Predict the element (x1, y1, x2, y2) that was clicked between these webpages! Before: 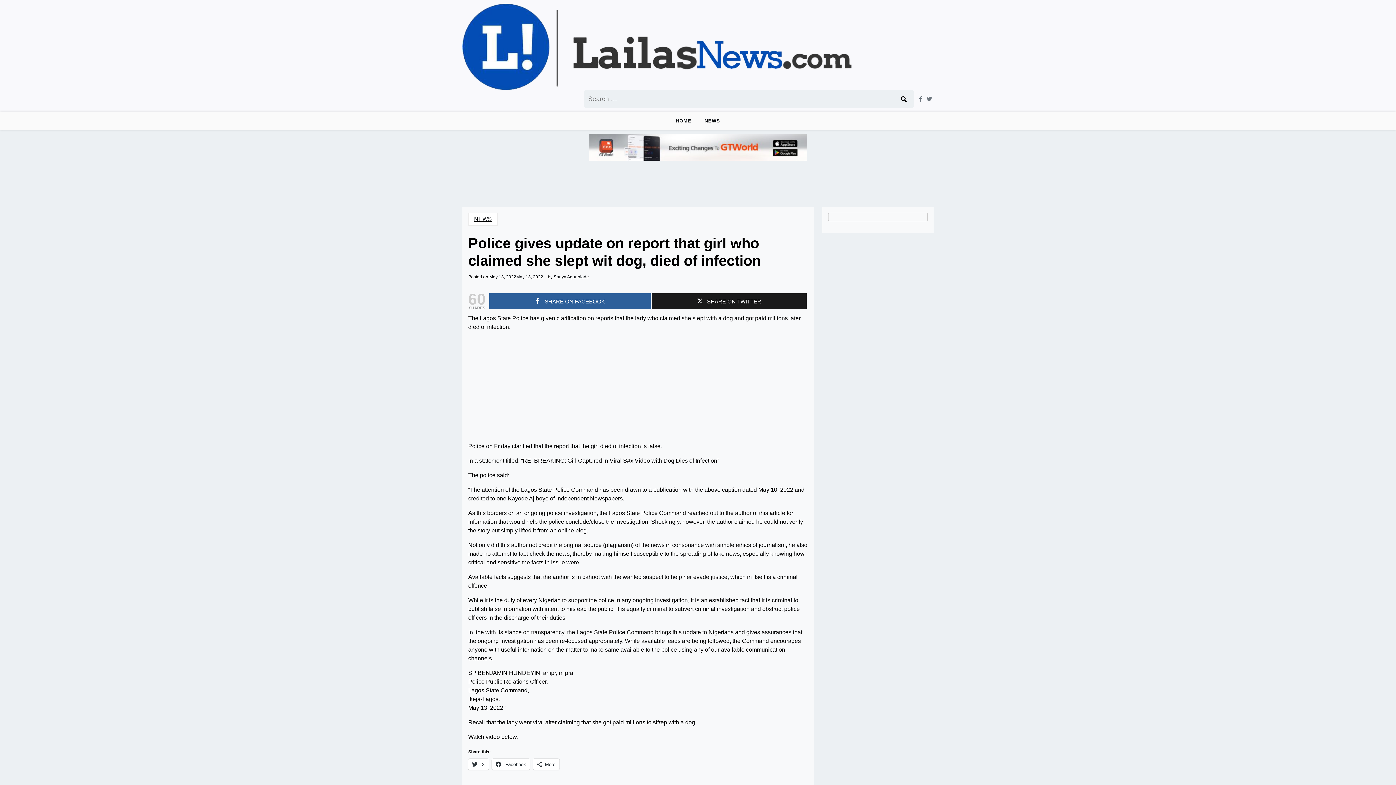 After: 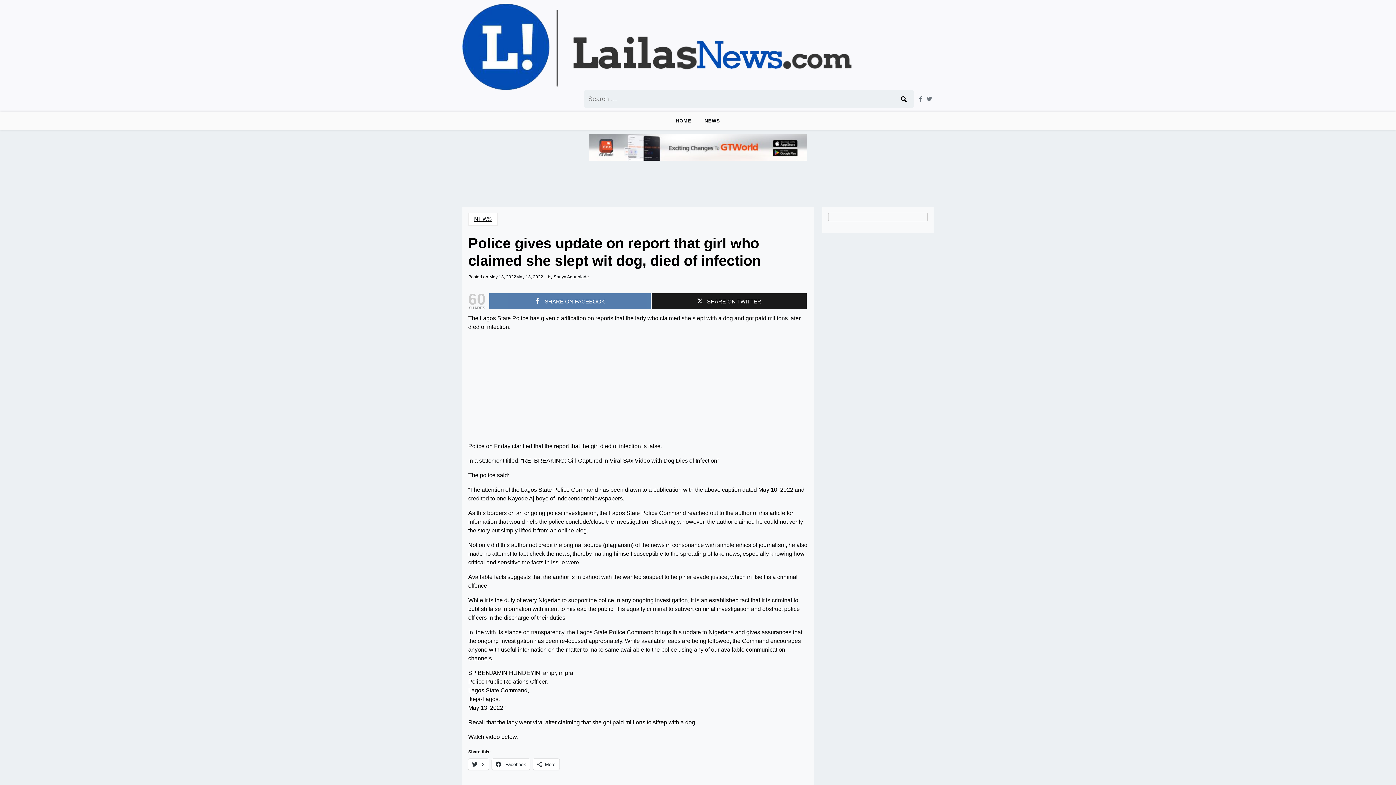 Action: label: SHARE ON FACEBOOK bbox: (489, 293, 650, 309)